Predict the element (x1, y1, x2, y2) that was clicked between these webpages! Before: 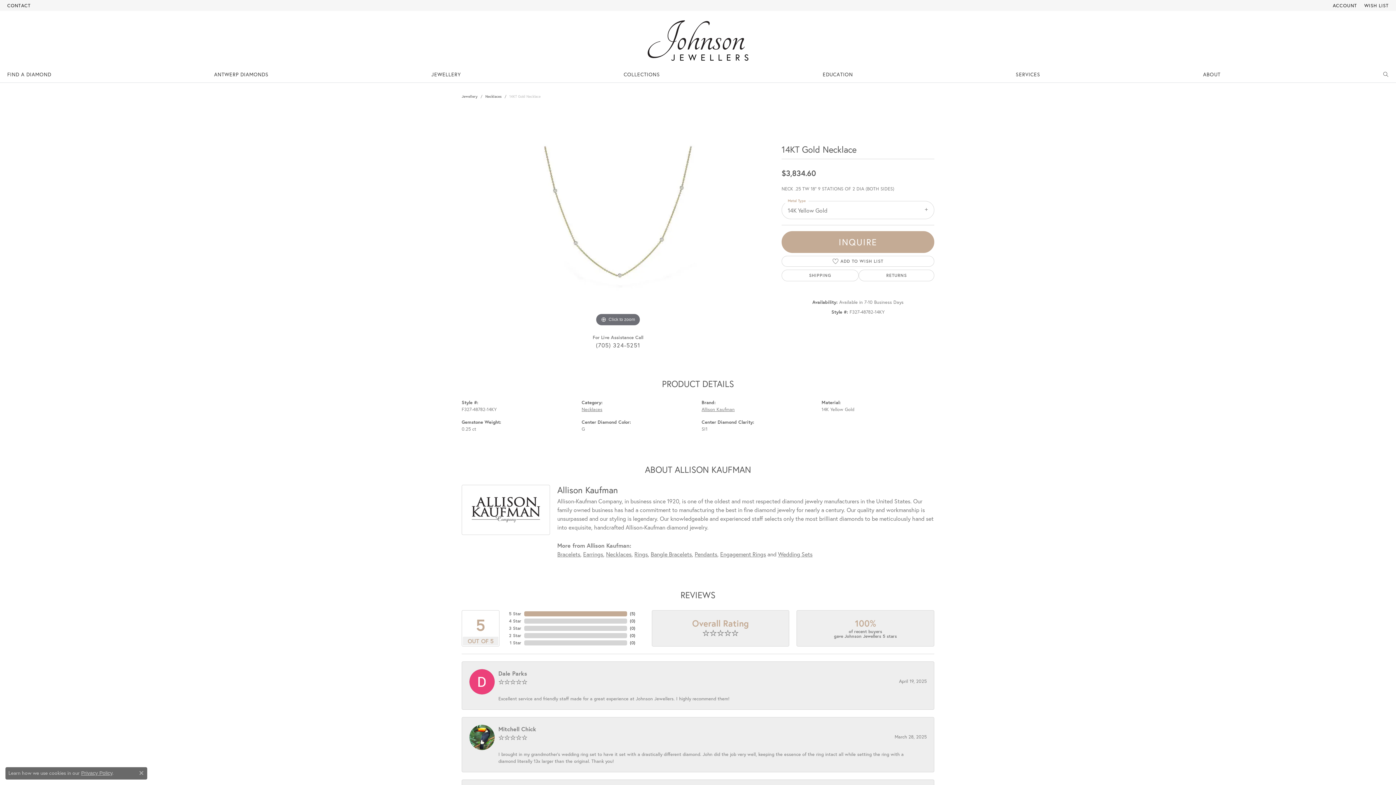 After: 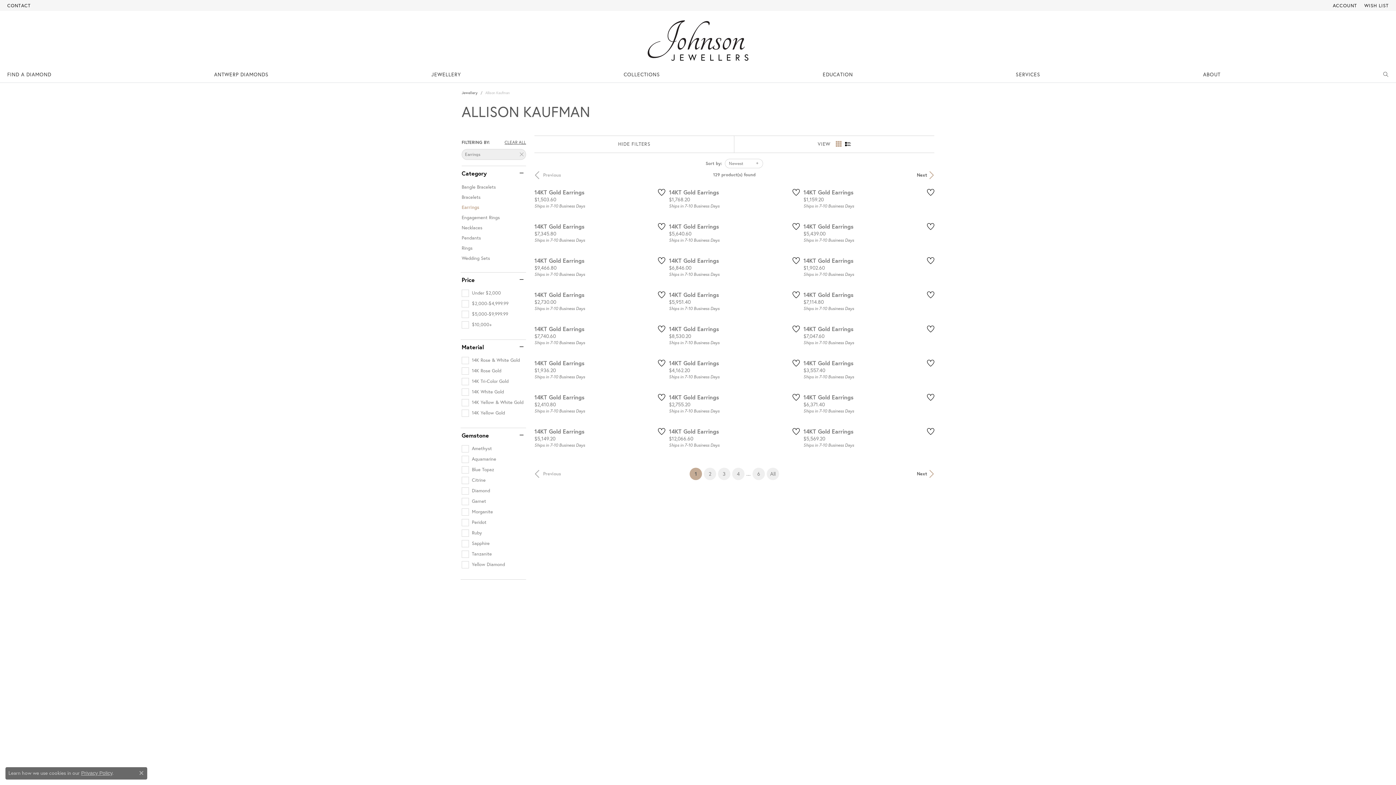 Action: label: Earrings bbox: (583, 550, 603, 558)